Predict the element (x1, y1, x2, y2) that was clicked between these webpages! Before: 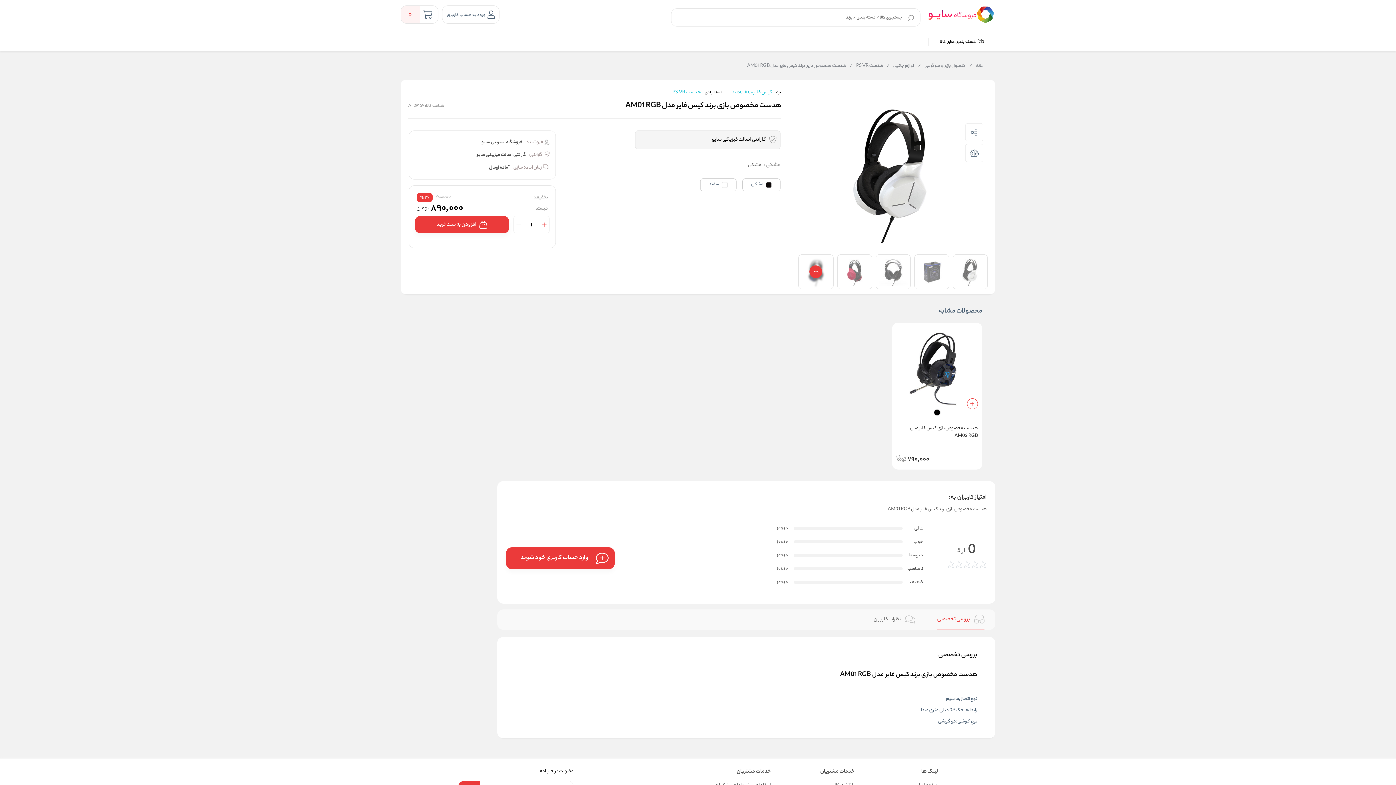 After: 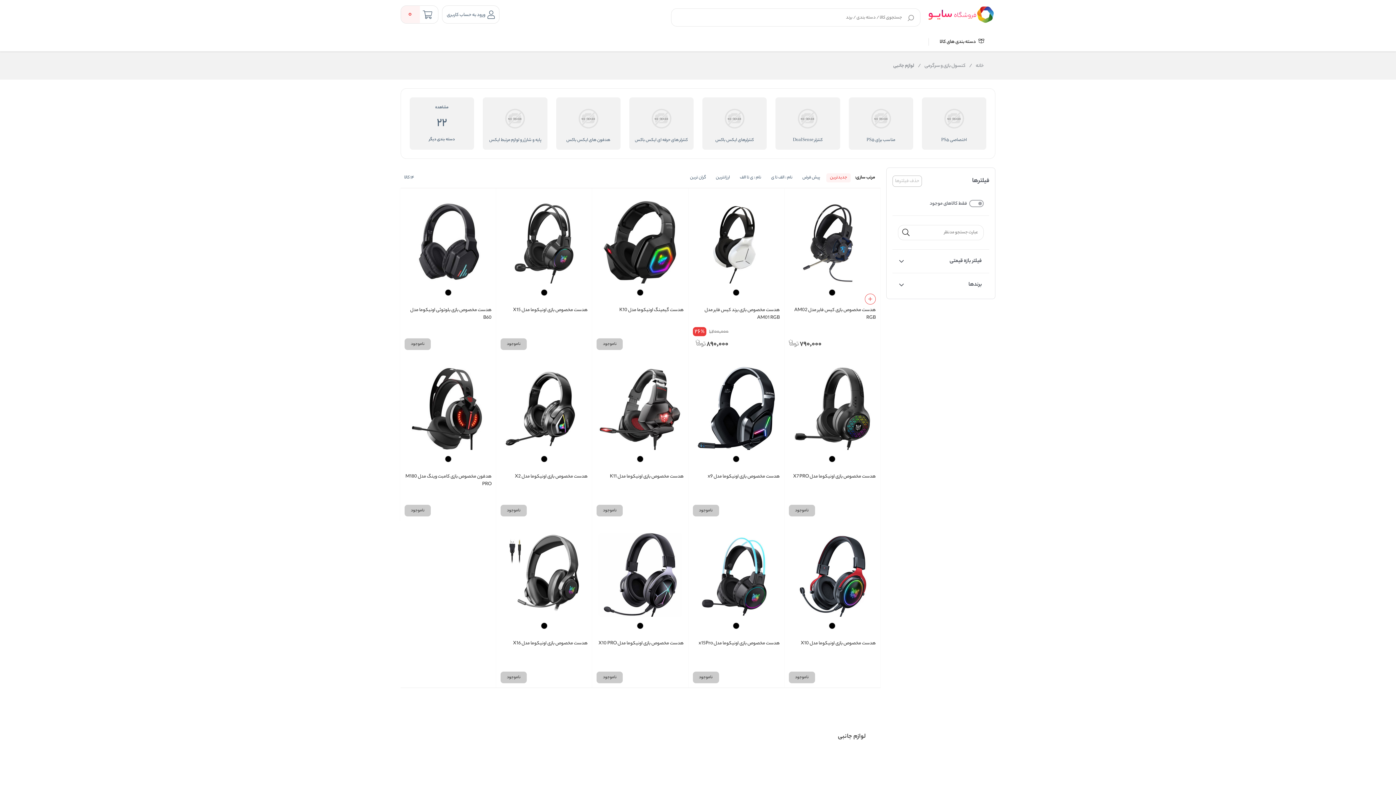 Action: label: لوازم جانبی / bbox: (884, 62, 914, 70)